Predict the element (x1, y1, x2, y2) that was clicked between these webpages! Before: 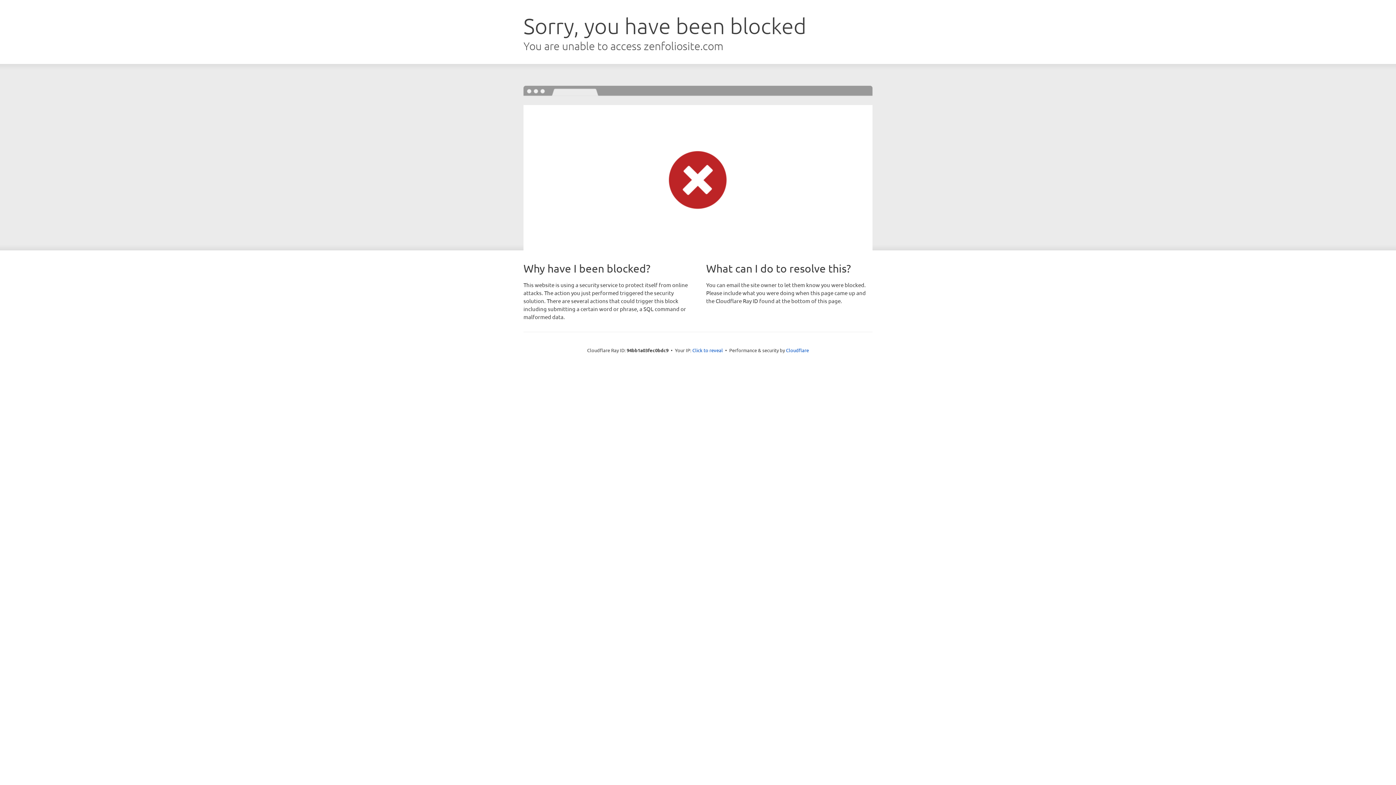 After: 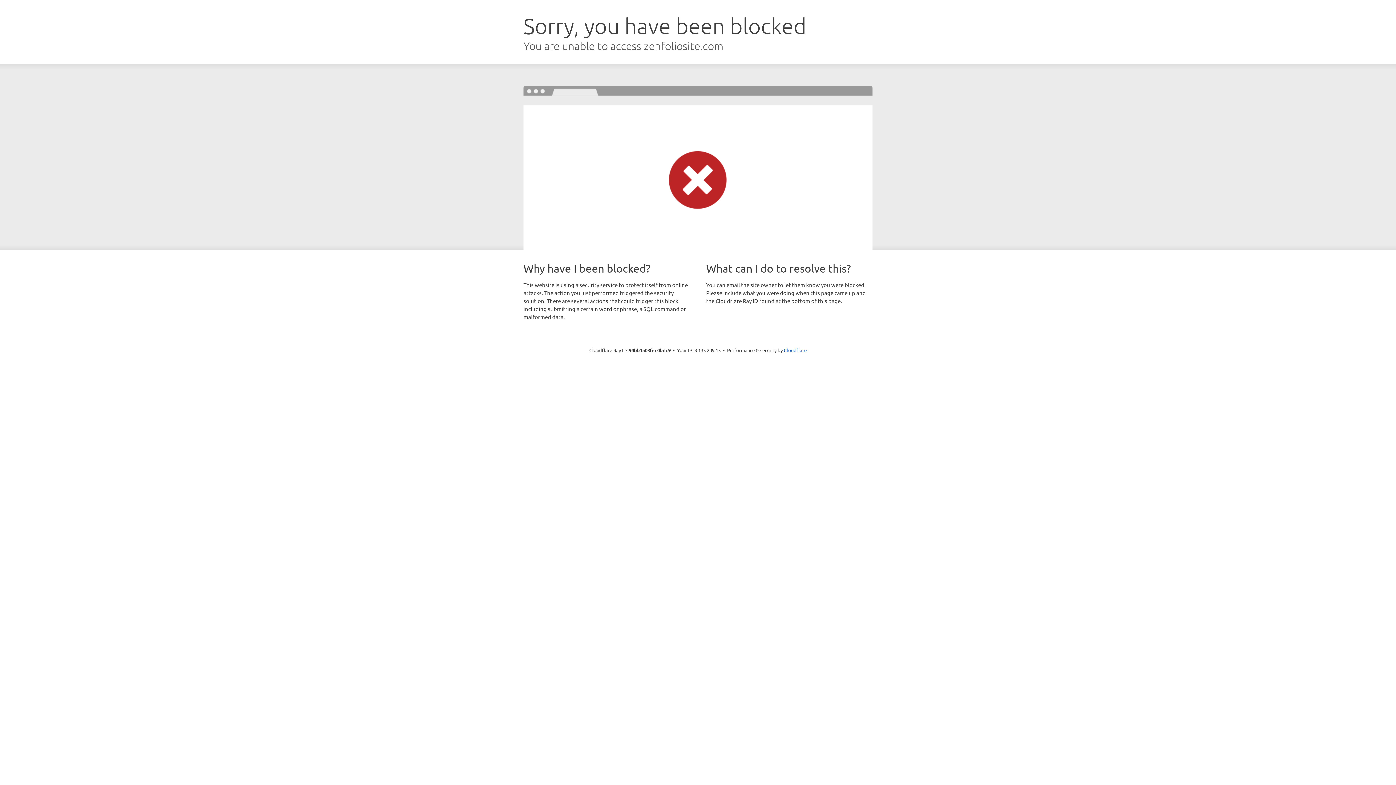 Action: label: Click to reveal bbox: (692, 346, 723, 353)